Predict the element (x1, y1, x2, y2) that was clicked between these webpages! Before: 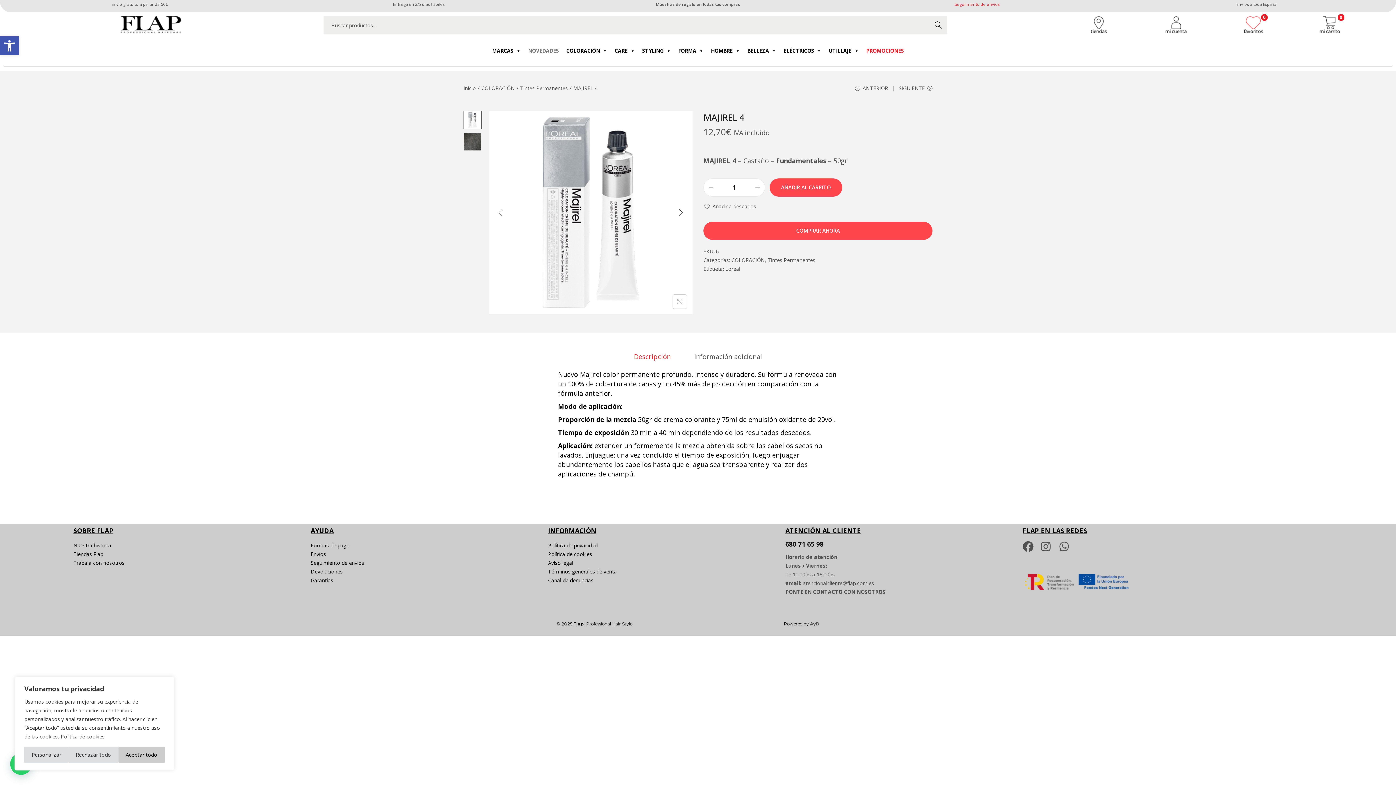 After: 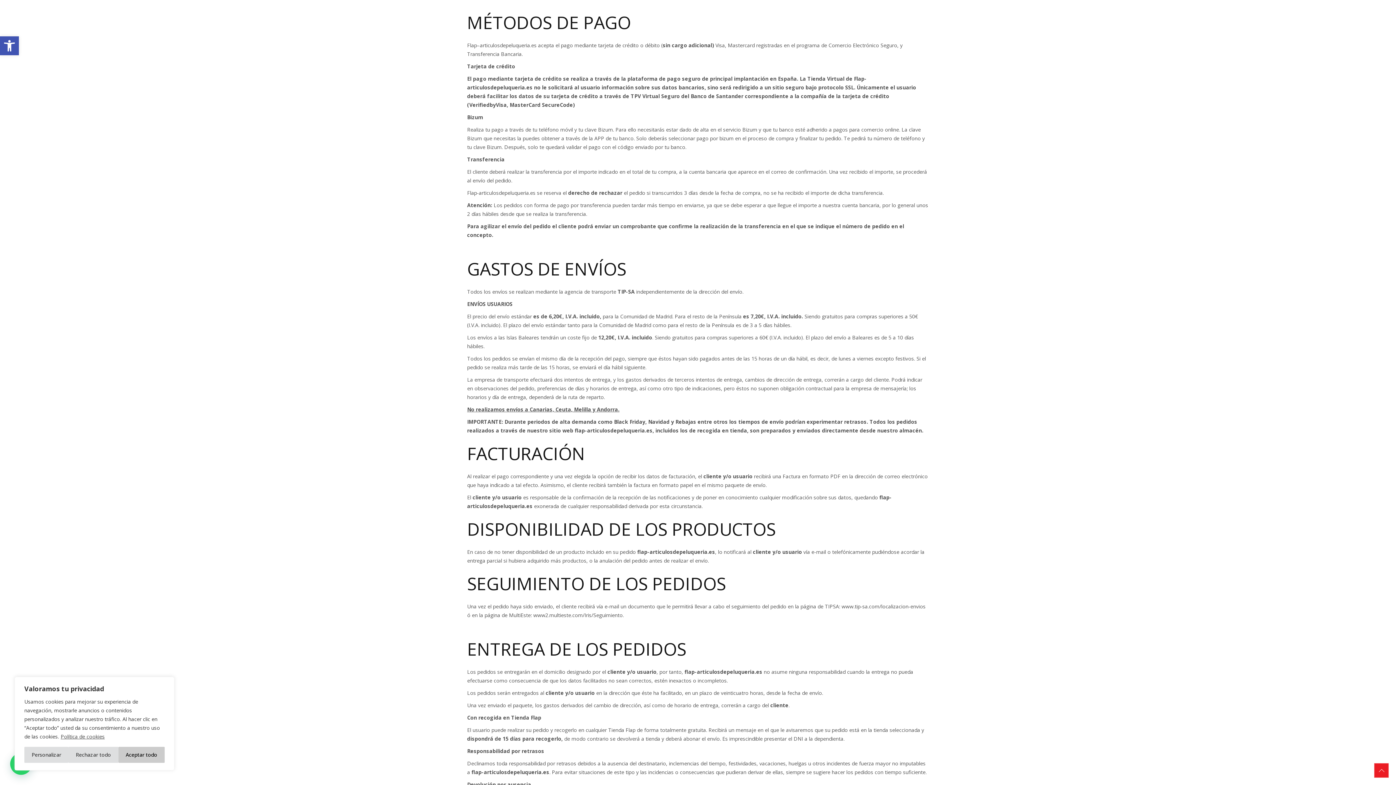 Action: label: Formas de pago bbox: (310, 541, 540, 550)